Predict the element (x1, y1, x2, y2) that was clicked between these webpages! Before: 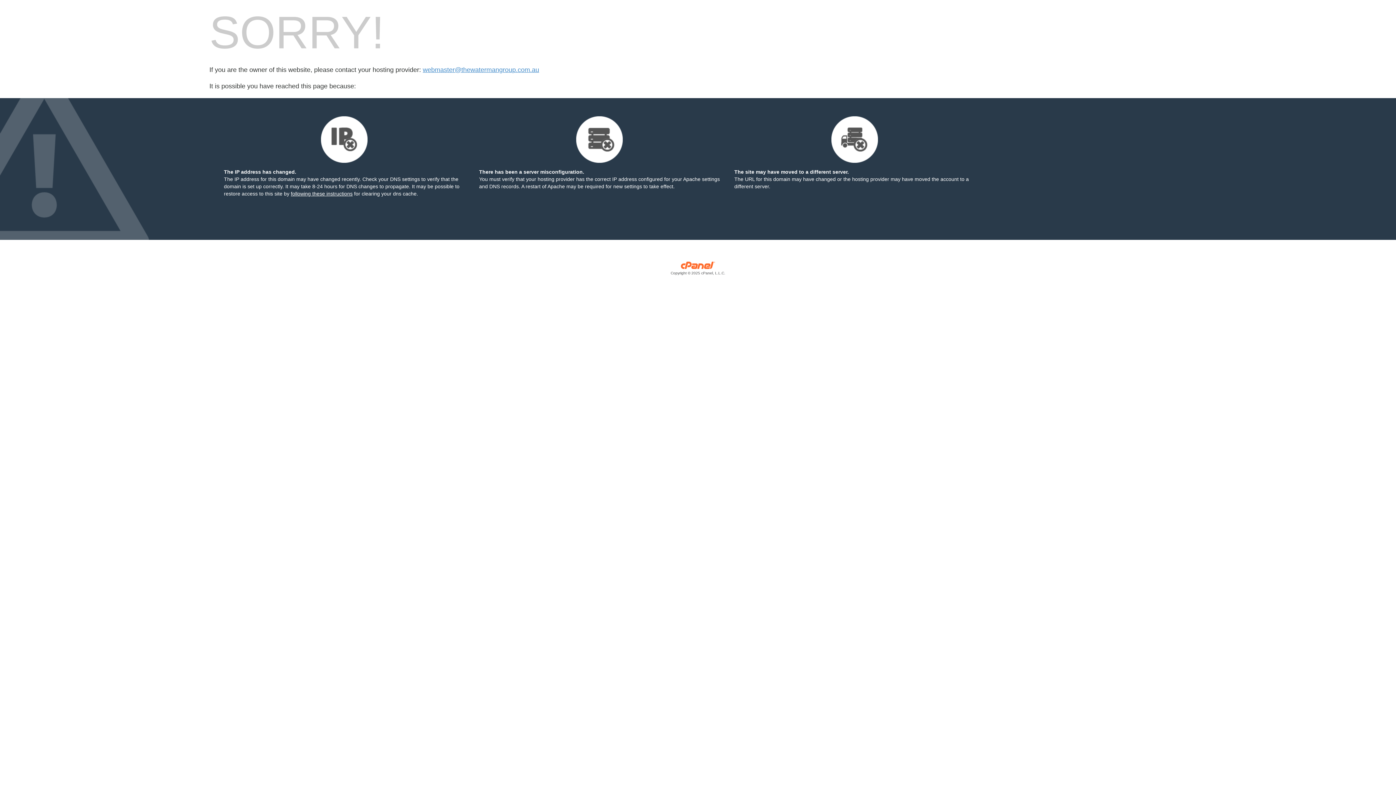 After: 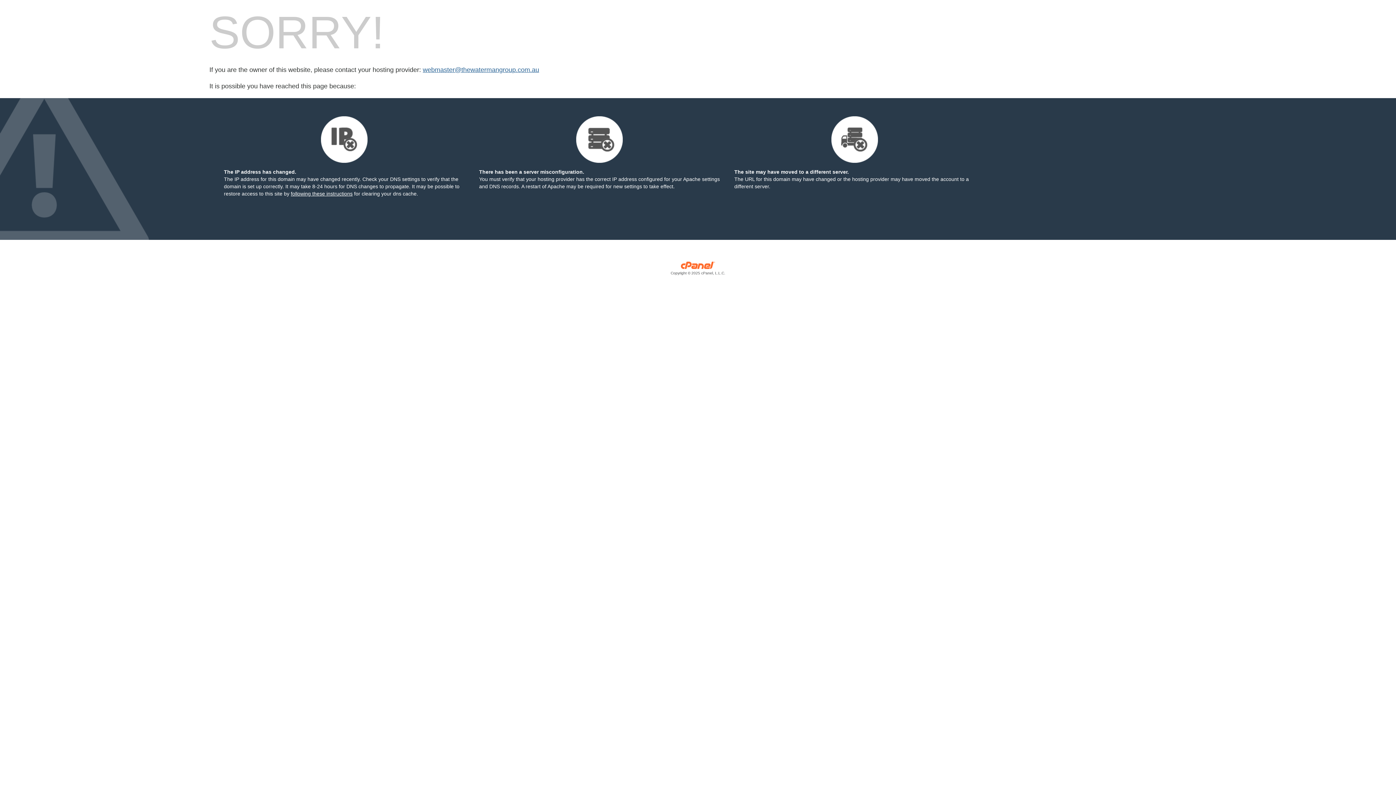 Action: bbox: (422, 66, 539, 73) label: webmaster@thewatermangroup.com.au